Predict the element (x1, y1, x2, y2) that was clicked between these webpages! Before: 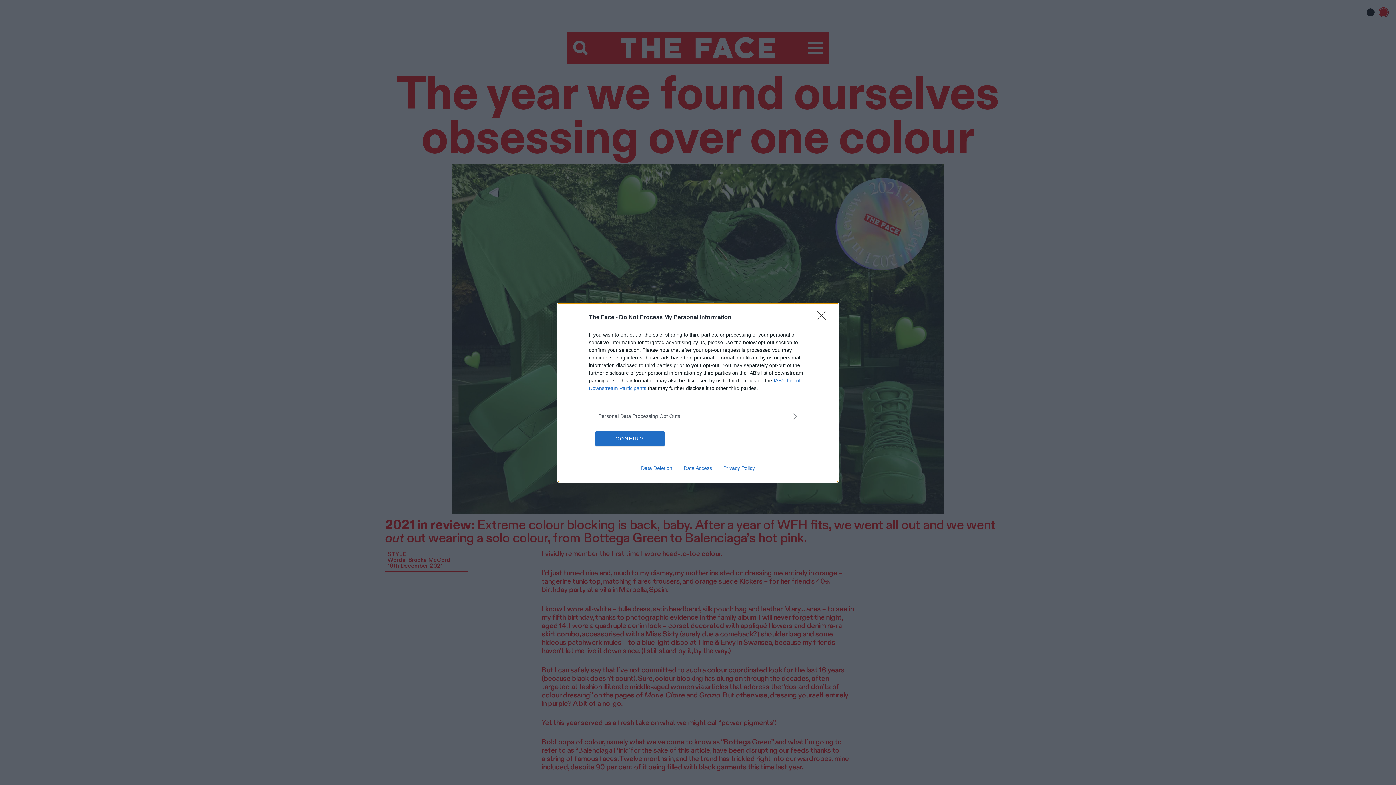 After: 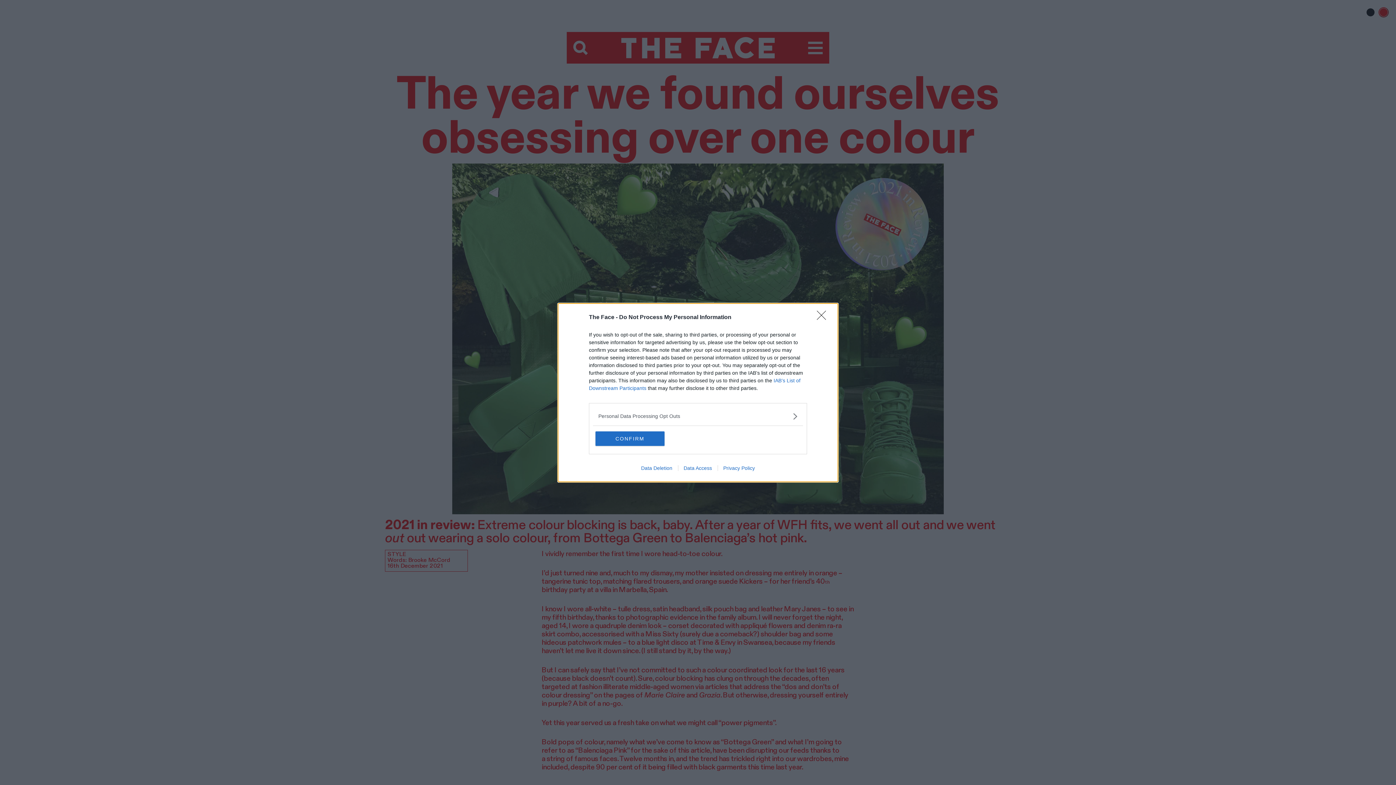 Action: bbox: (635, 465, 678, 471) label: Data Deletion